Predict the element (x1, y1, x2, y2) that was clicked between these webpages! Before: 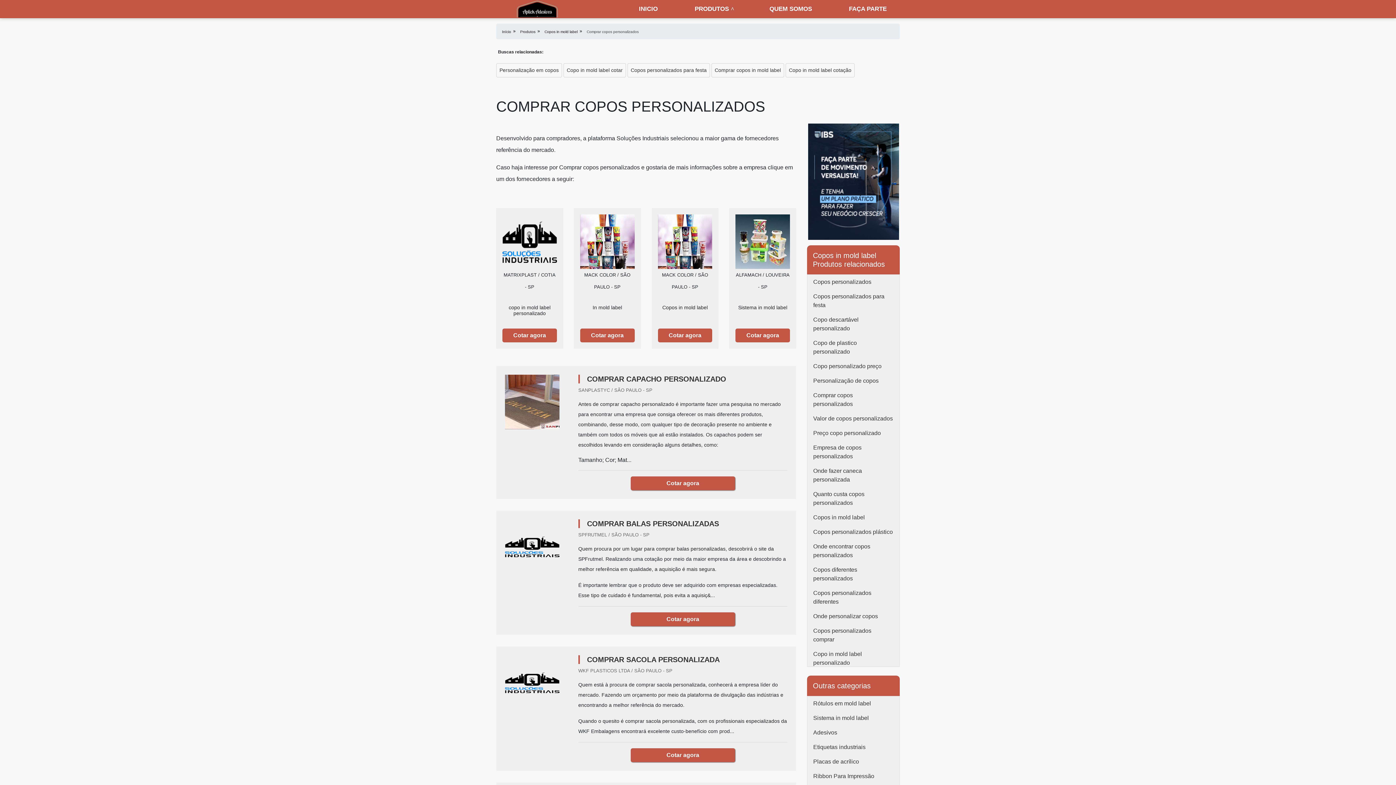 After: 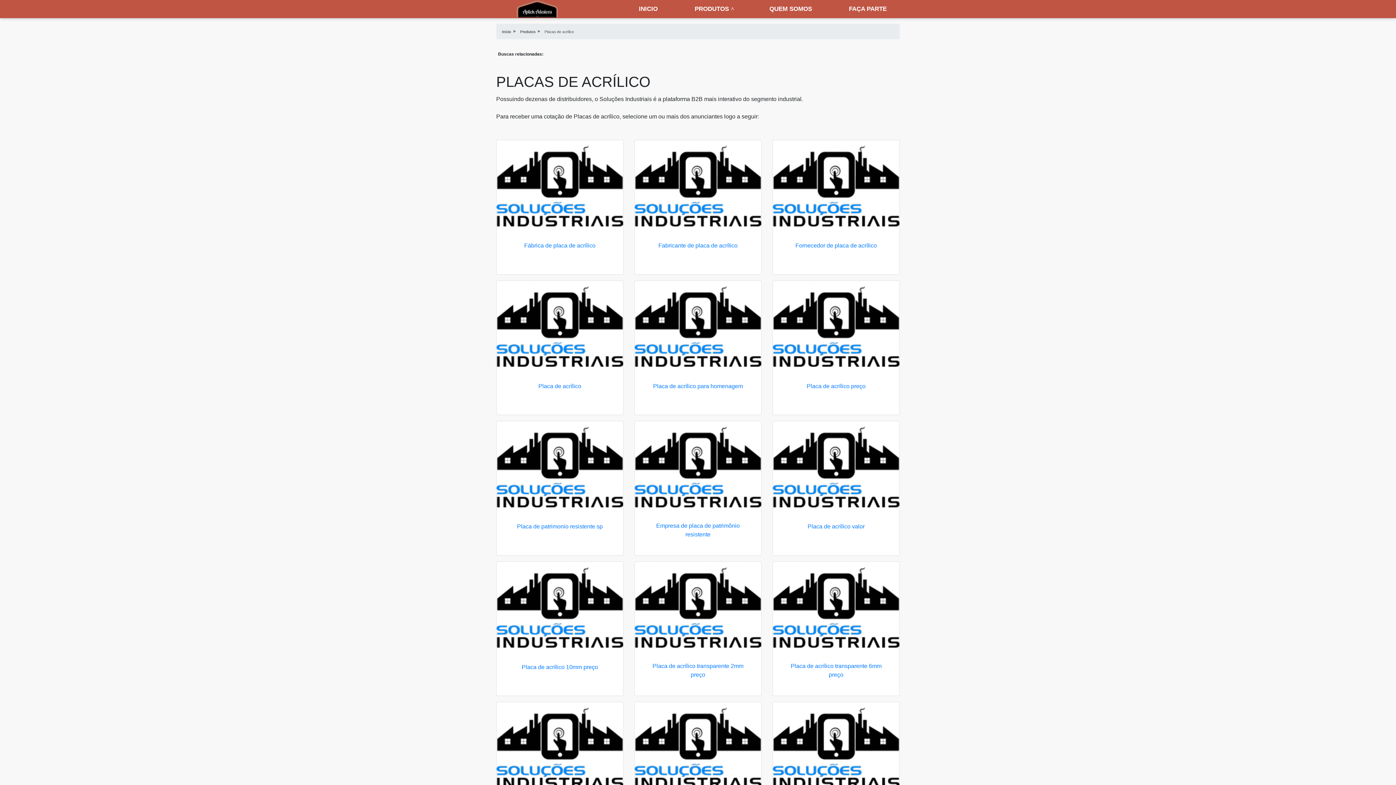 Action: bbox: (807, 754, 899, 769) label: Placas de acrílico